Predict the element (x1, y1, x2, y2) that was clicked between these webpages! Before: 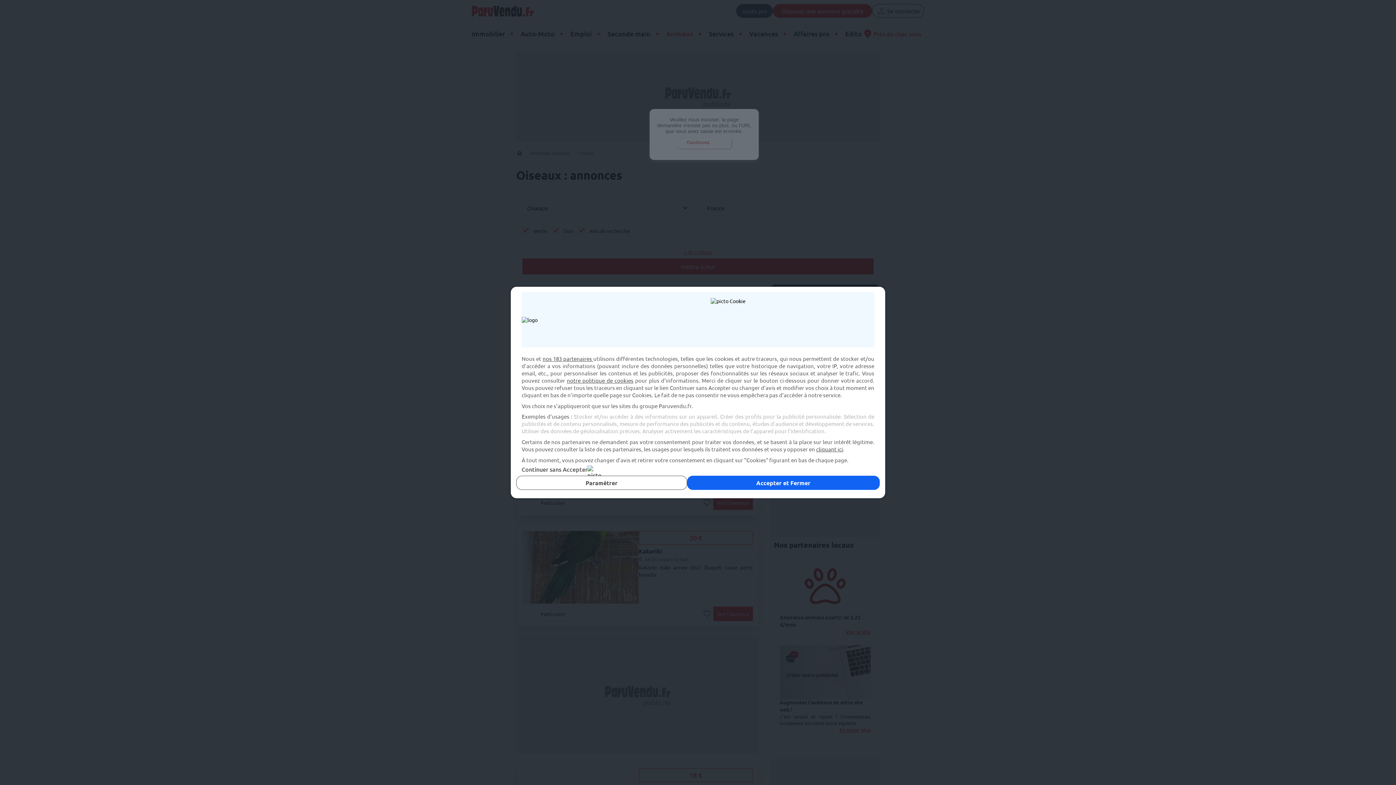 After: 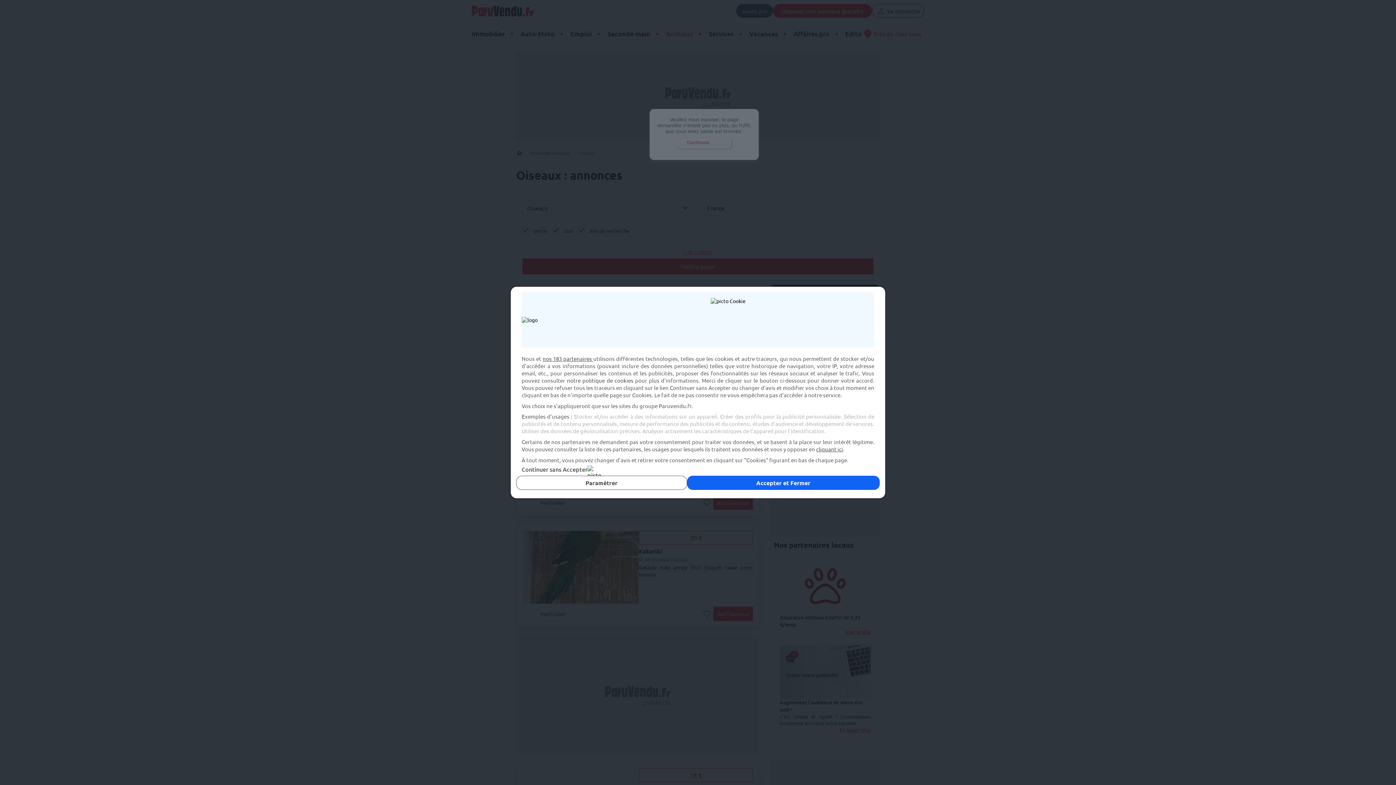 Action: label: notre politique de cookies bbox: (567, 377, 633, 384)